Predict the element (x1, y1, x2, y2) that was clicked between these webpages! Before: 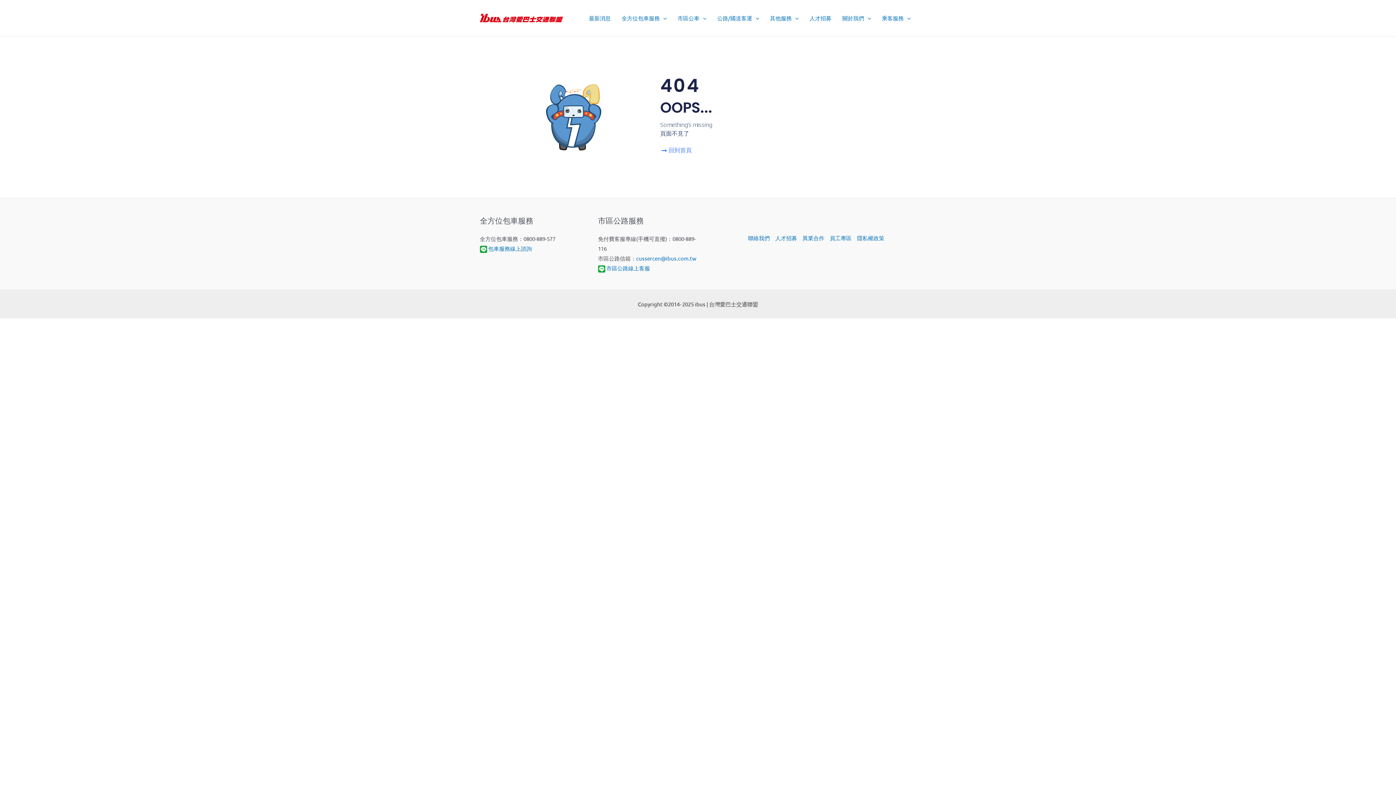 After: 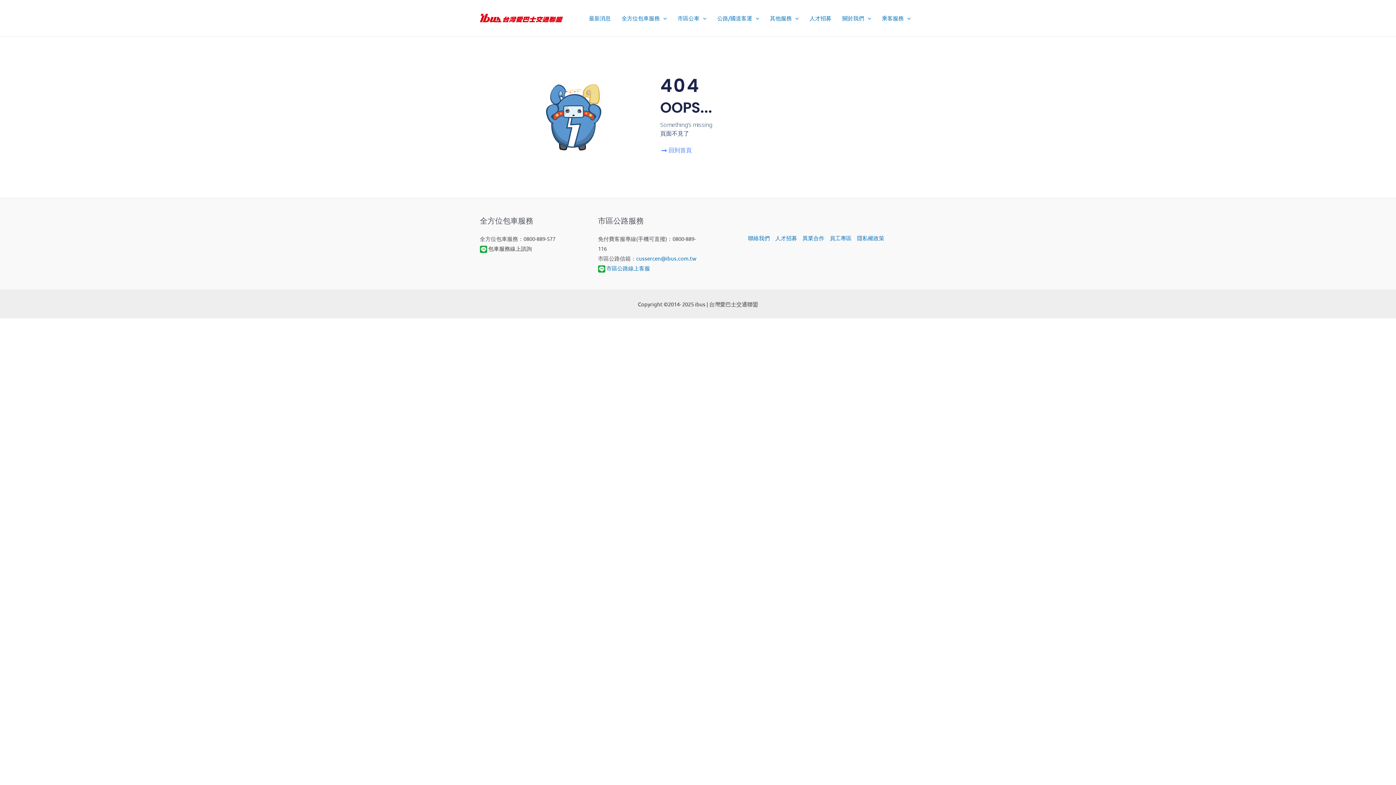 Action: bbox: (488, 245, 532, 252) label: 包車服務線上諮詢